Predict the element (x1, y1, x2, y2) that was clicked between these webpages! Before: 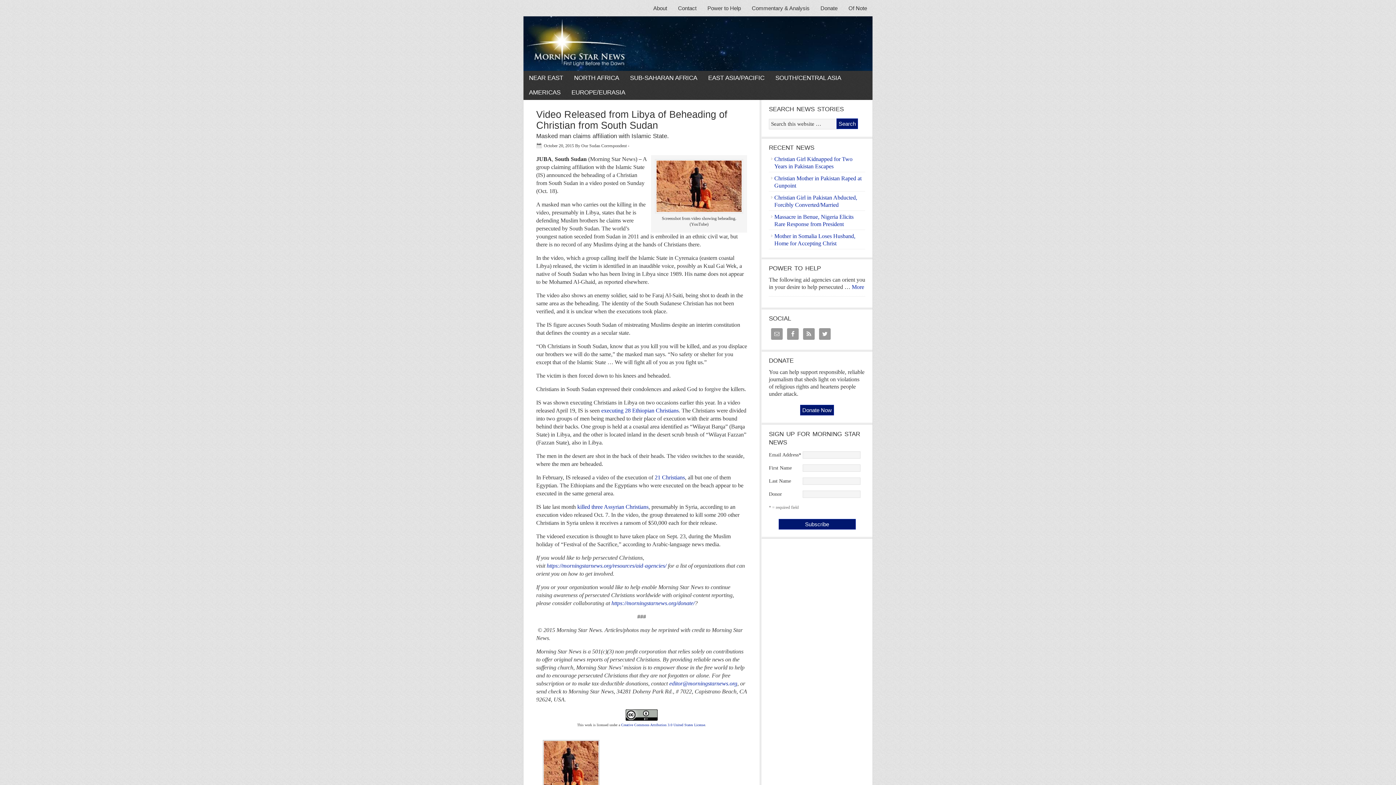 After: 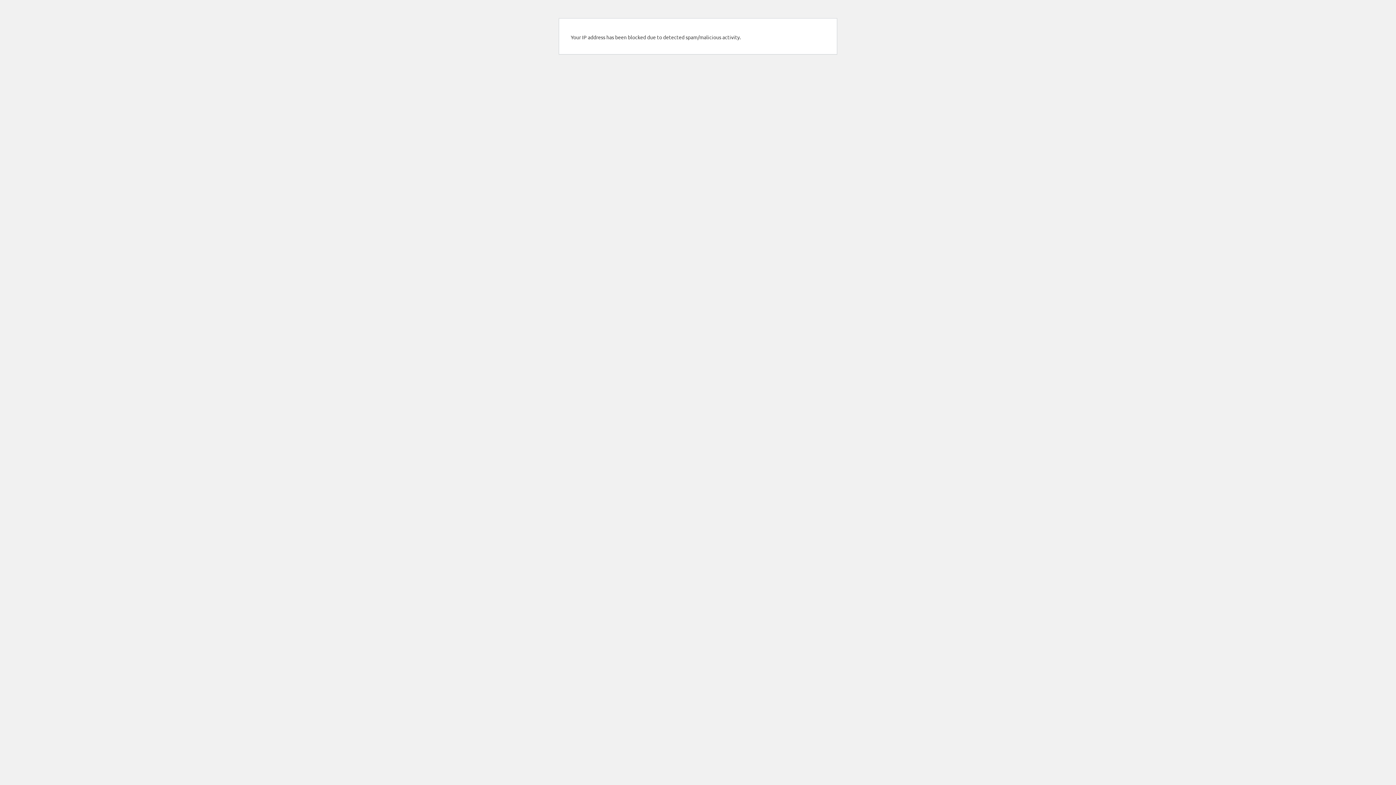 Action: label: Commentary & Analysis bbox: (746, 0, 815, 16)